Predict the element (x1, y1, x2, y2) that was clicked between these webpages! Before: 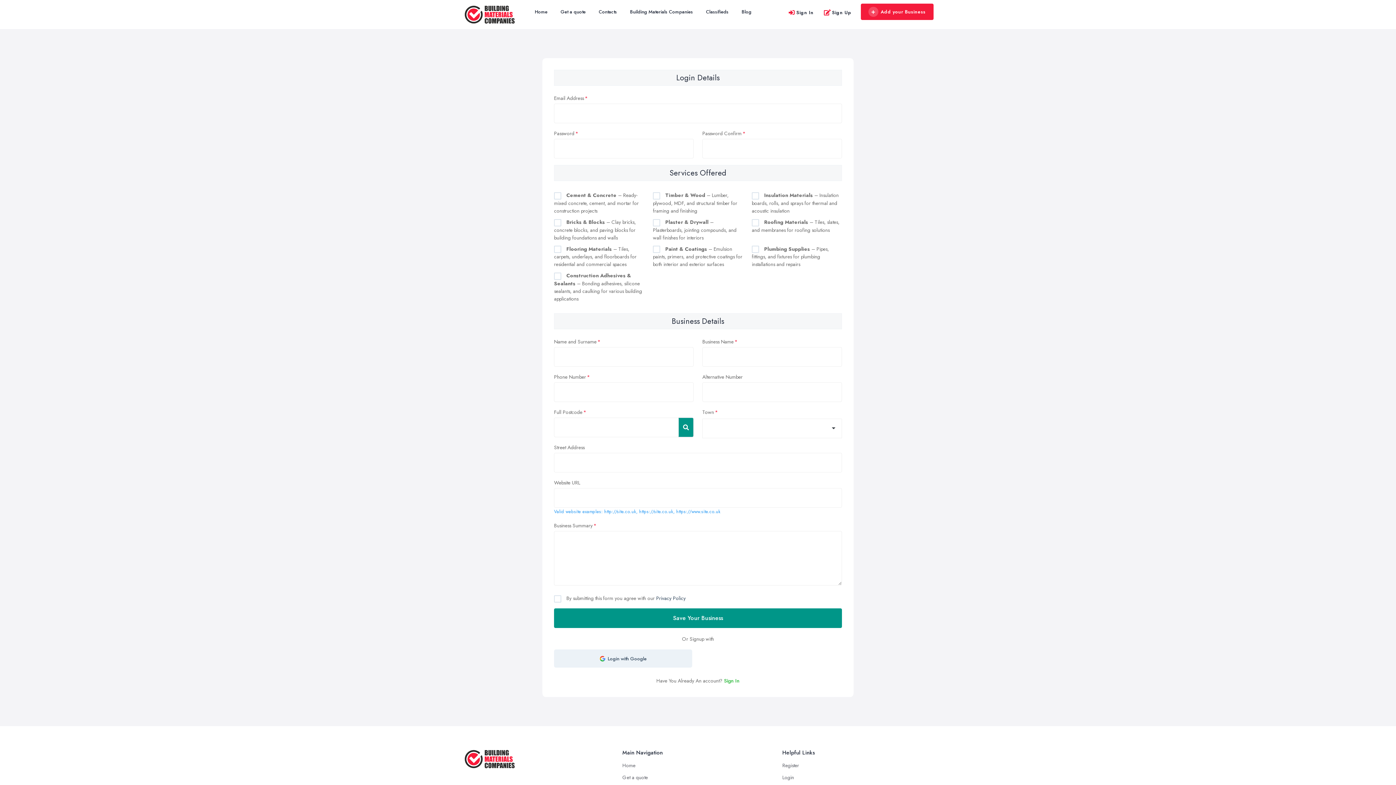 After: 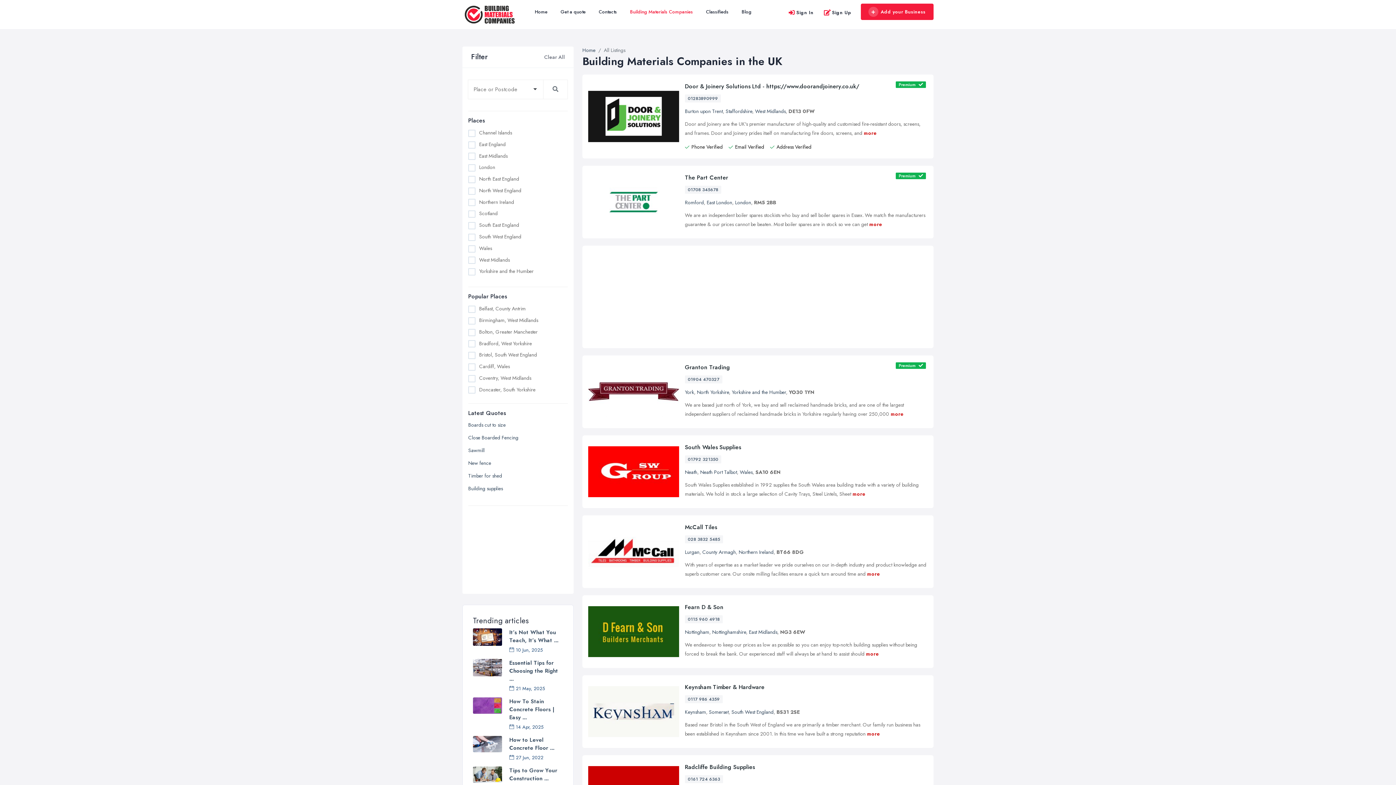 Action: bbox: (623, 0, 699, 23) label: Building Materials Companies